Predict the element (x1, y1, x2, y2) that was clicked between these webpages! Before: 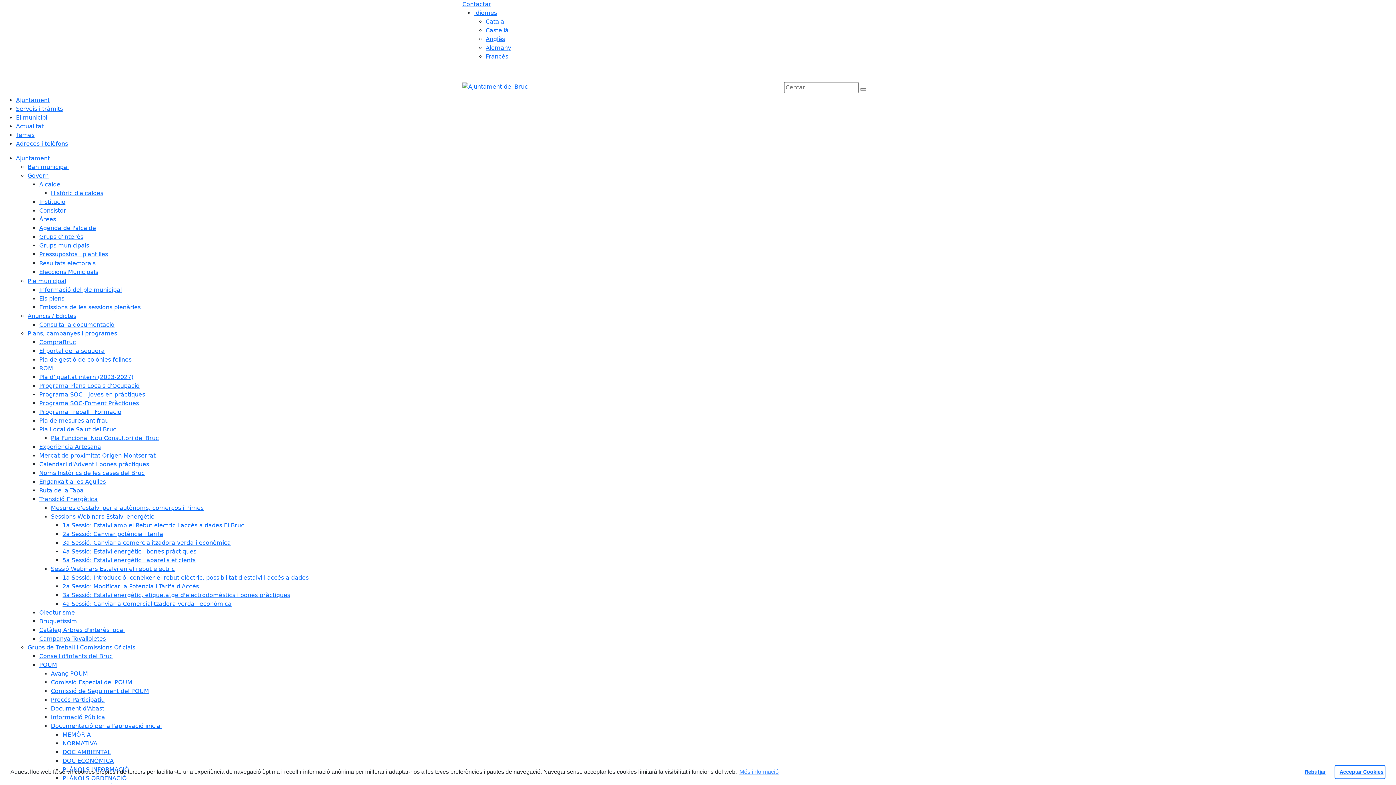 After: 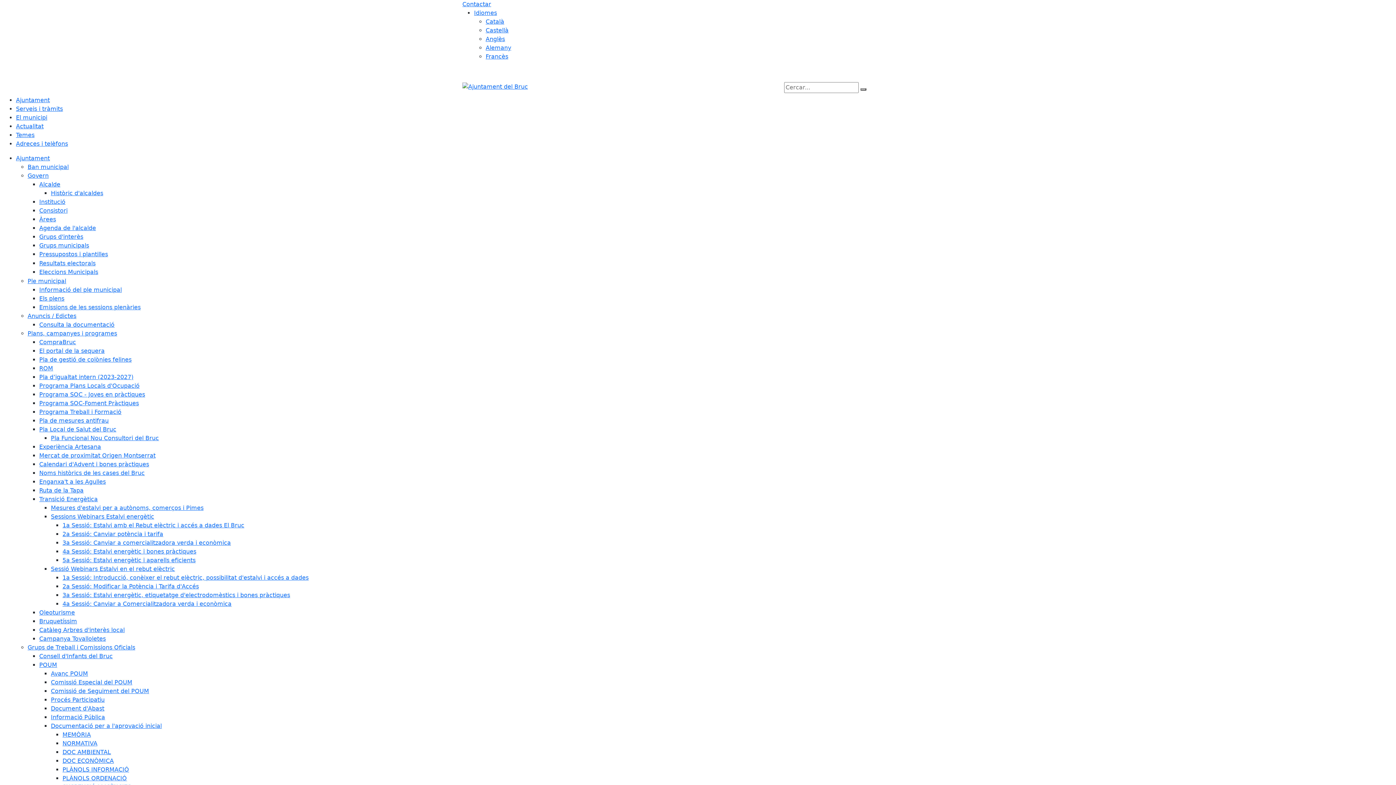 Action: label: allow cookies bbox: (1334, 765, 1385, 779)